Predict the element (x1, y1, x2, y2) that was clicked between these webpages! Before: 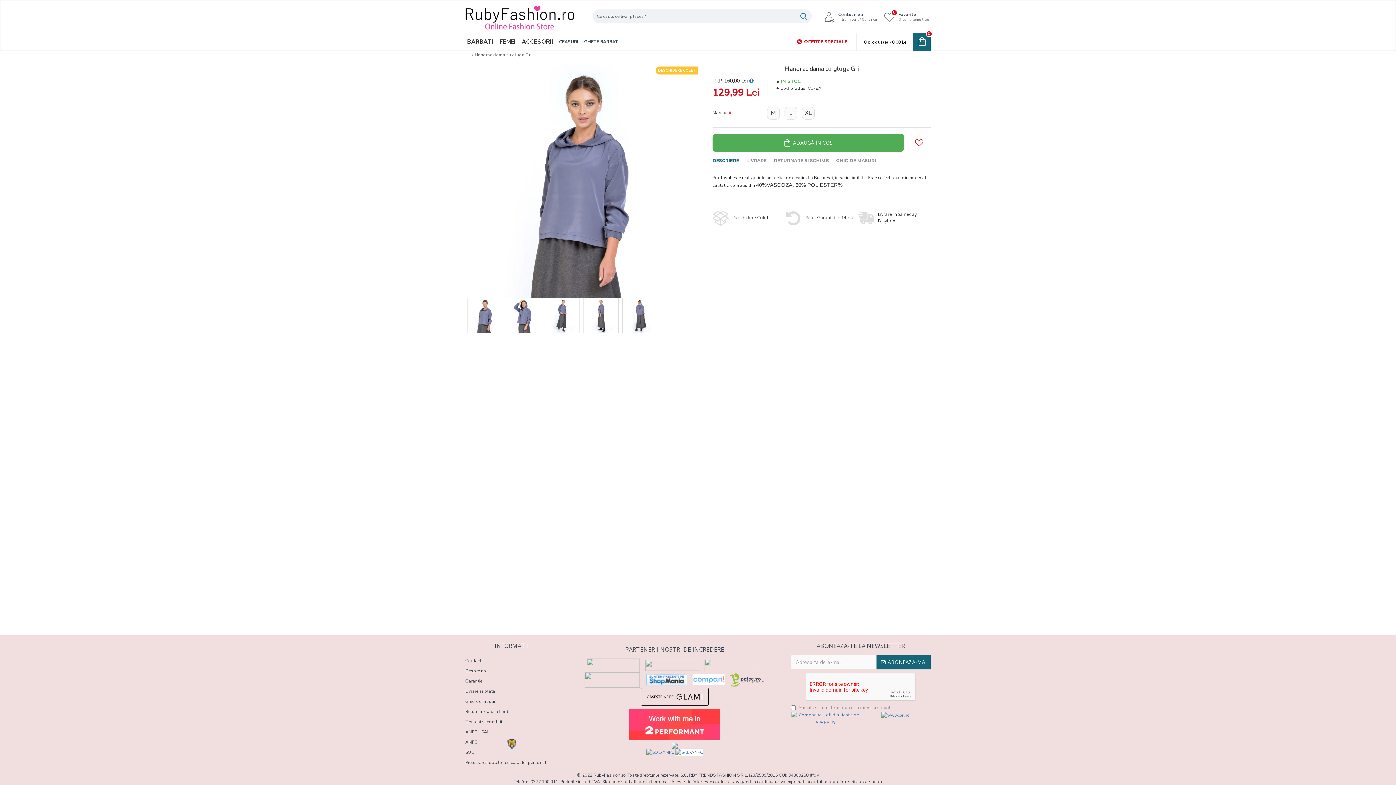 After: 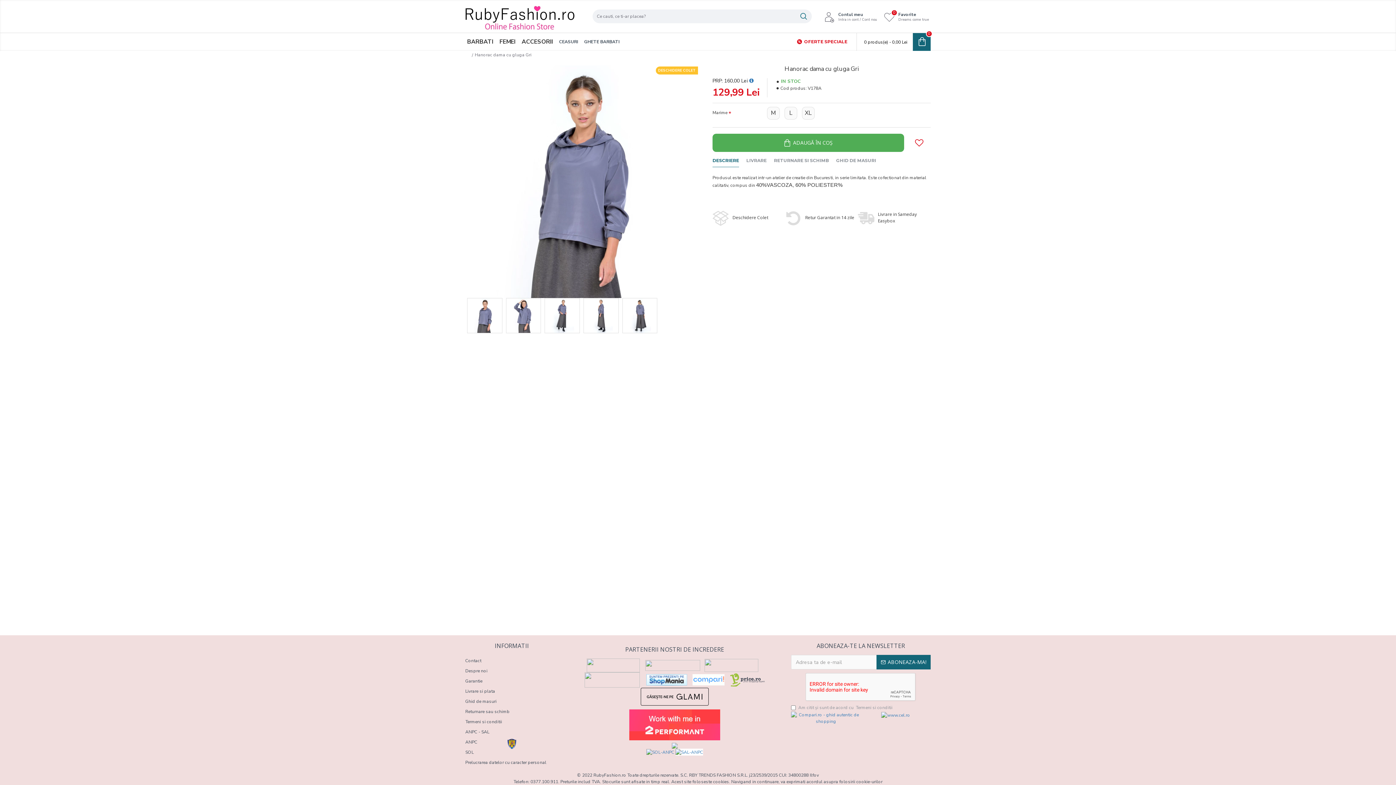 Action: bbox: (712, 157, 739, 166) label: DESCRIERE